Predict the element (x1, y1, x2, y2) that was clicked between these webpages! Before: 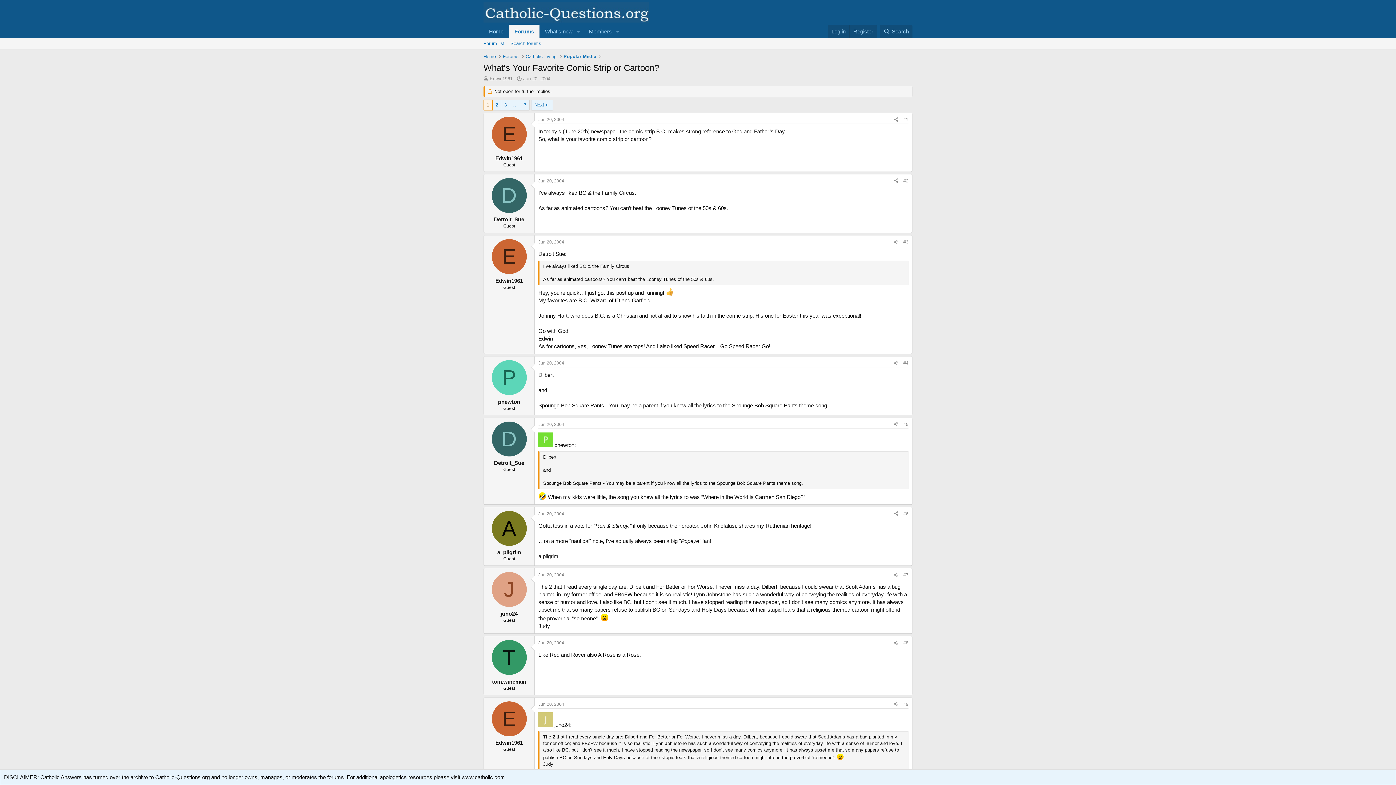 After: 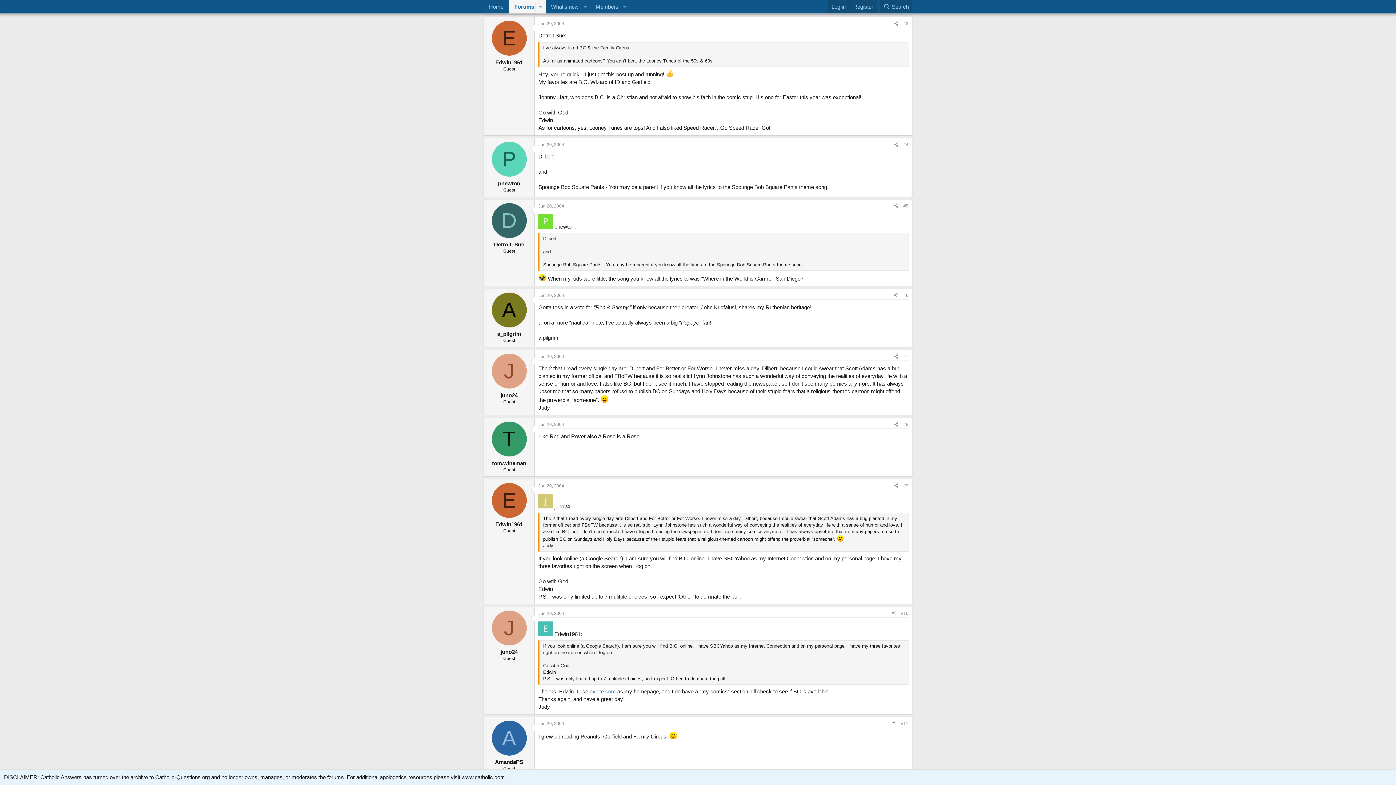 Action: label: #3 bbox: (903, 239, 908, 244)